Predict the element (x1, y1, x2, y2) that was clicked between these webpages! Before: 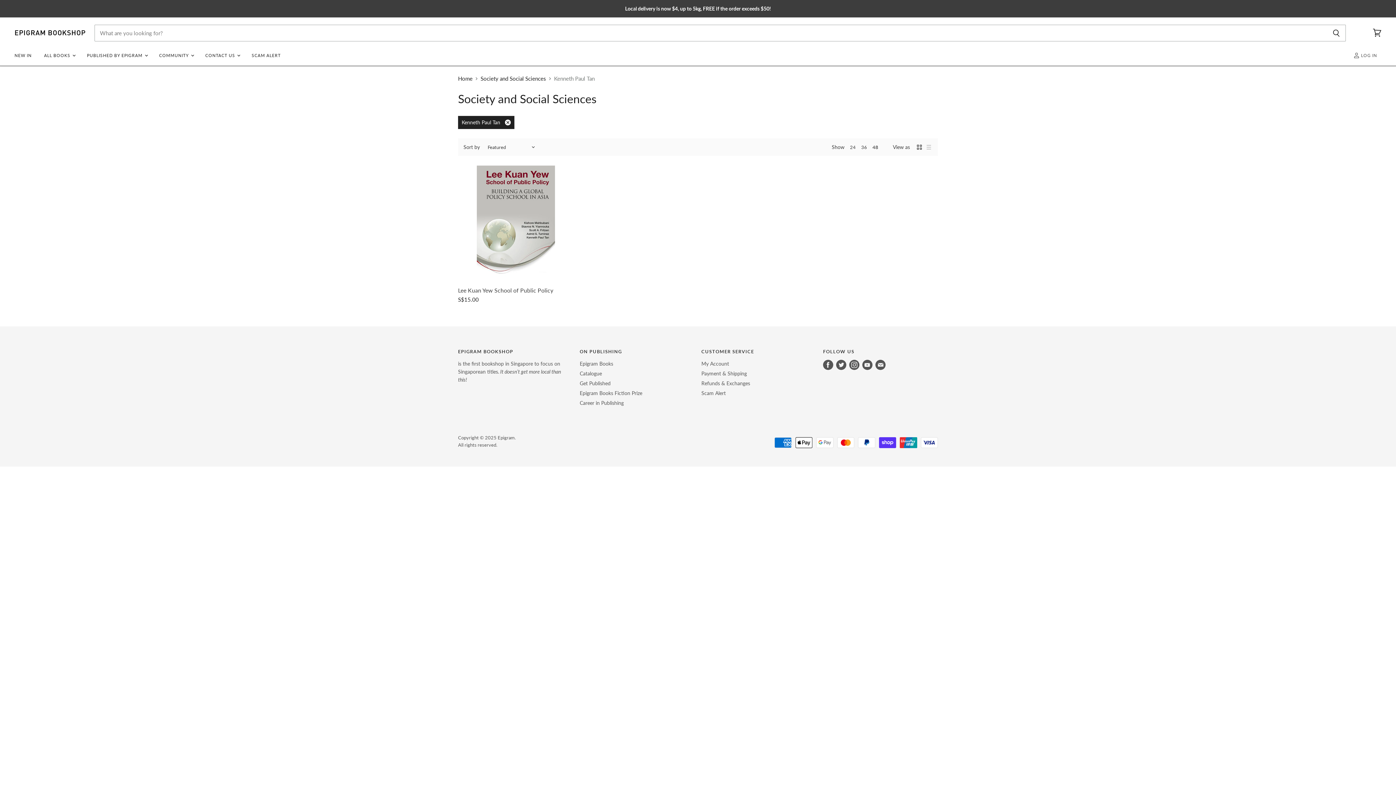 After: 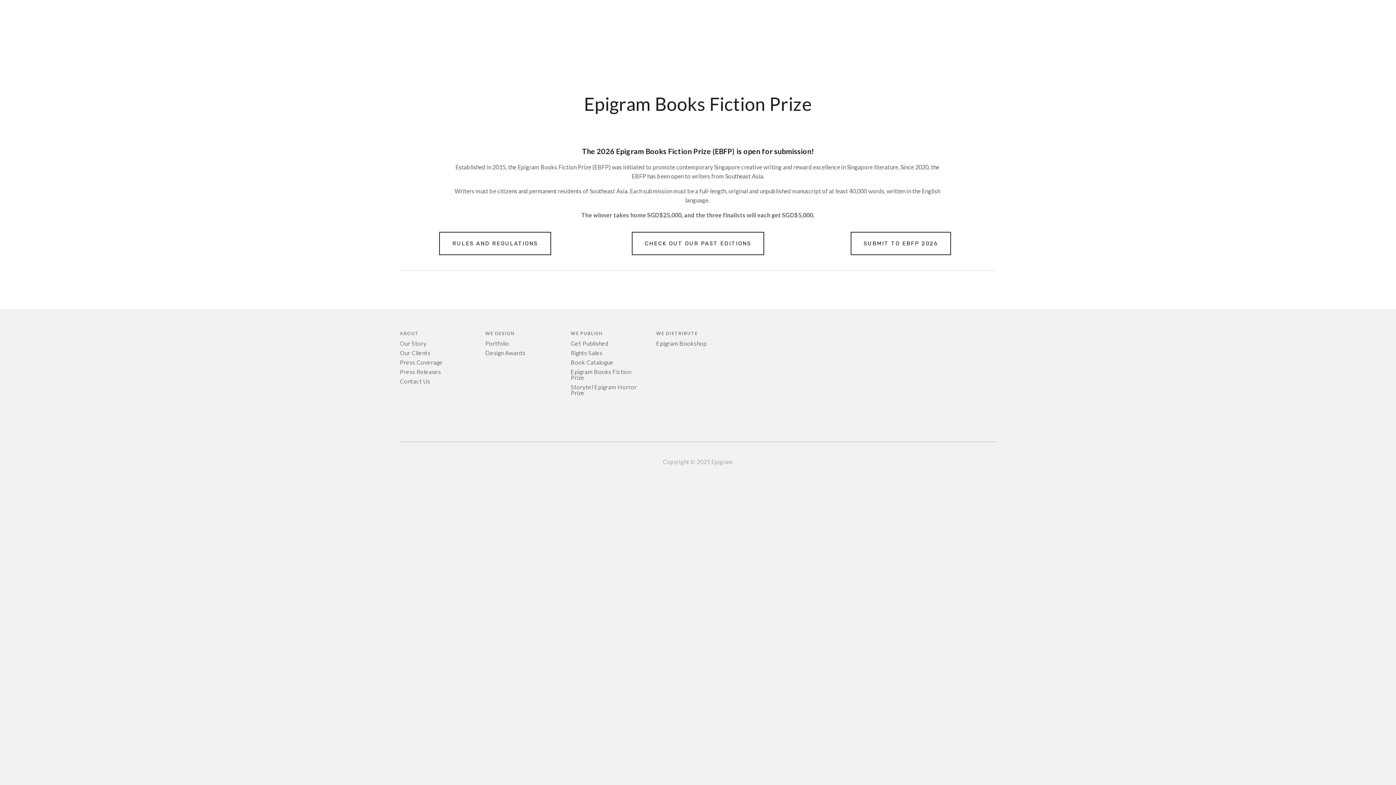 Action: bbox: (579, 390, 642, 396) label: Epigram Books Fiction Prize